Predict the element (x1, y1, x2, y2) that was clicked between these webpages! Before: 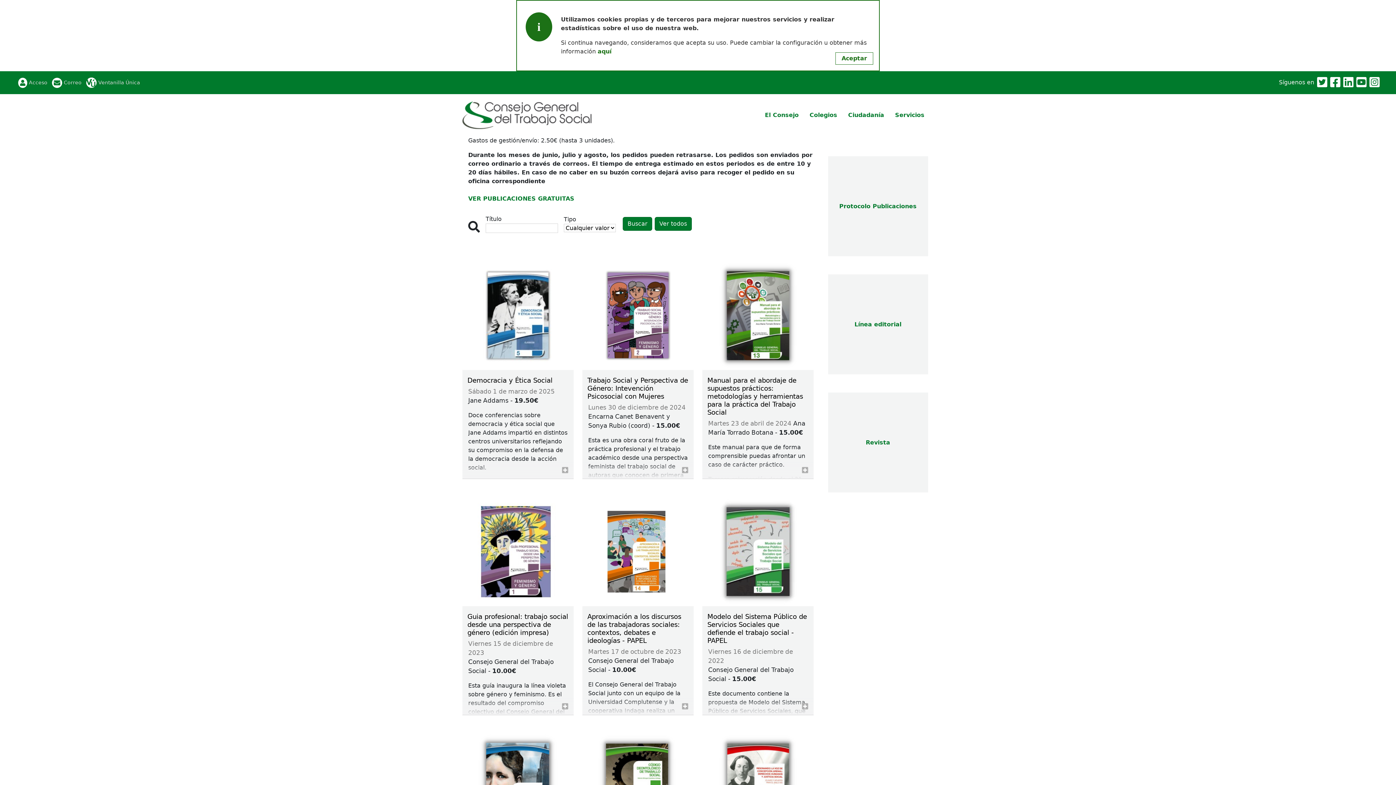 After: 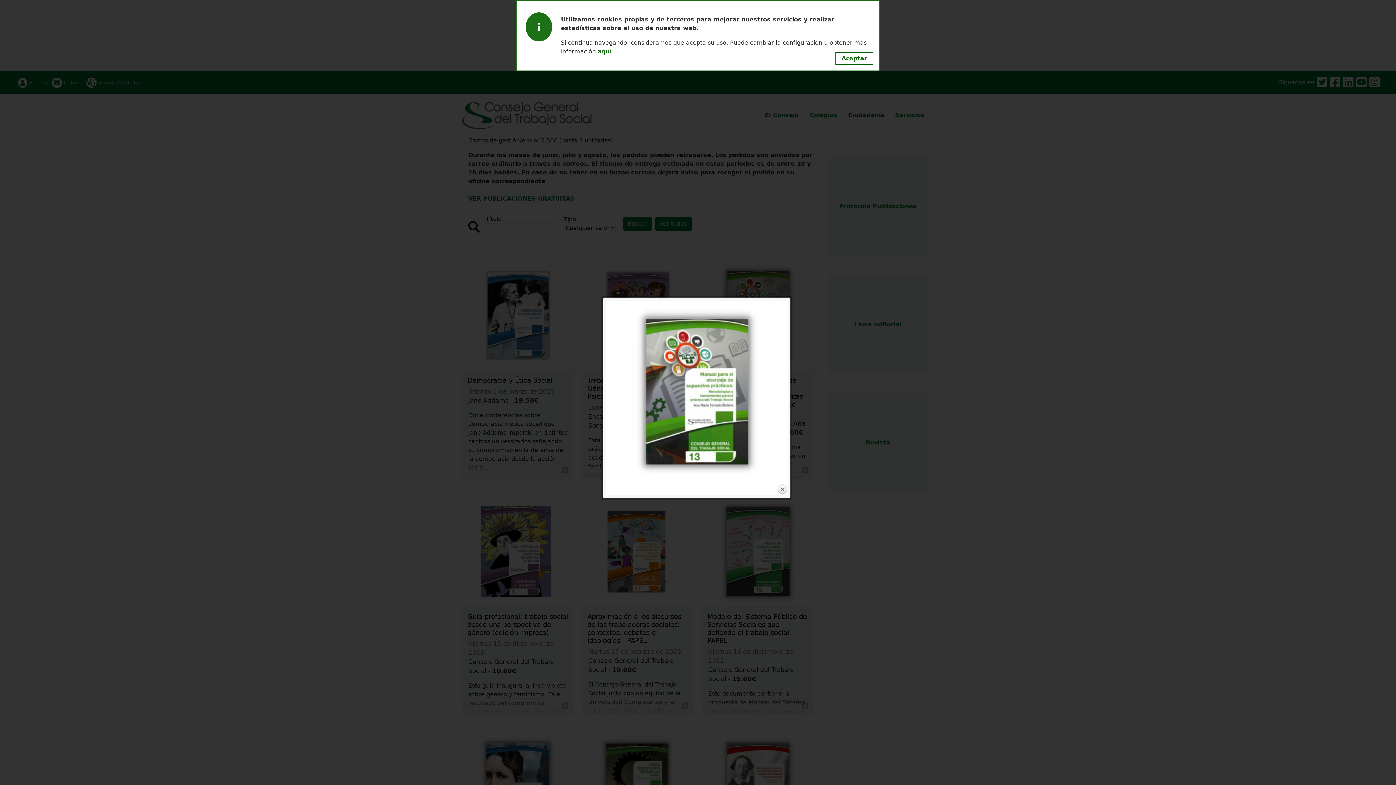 Action: bbox: (702, 261, 813, 370)